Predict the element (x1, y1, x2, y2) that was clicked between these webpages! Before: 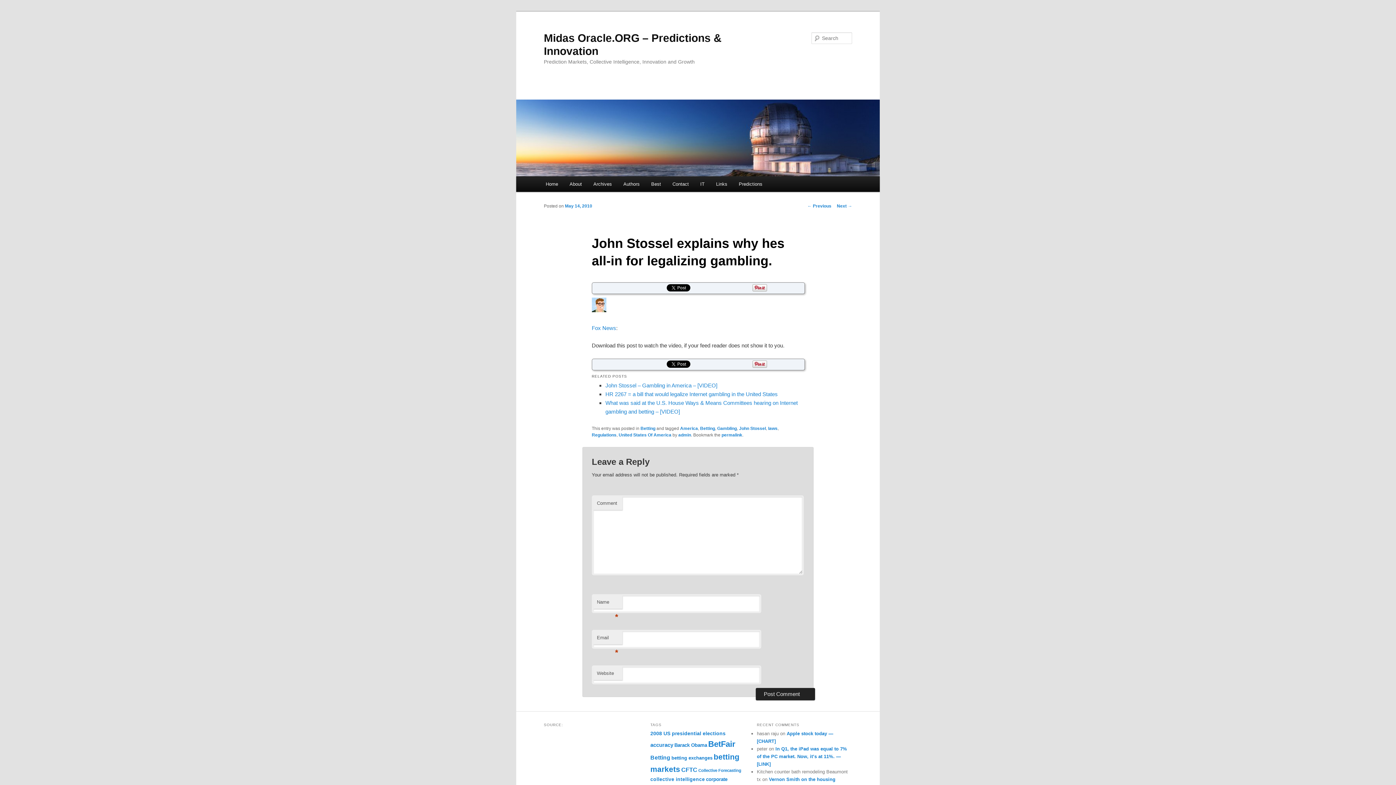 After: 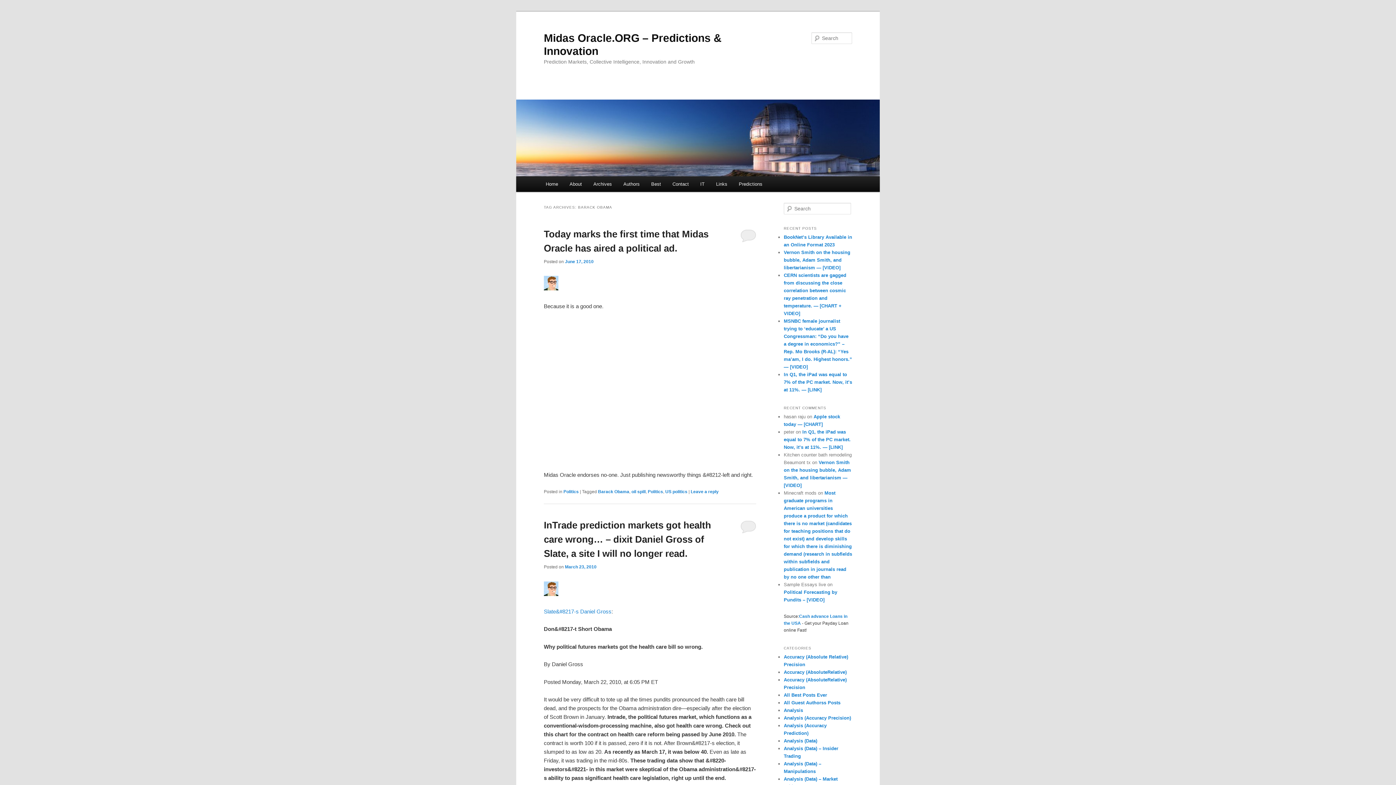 Action: bbox: (674, 742, 707, 748) label: Barack Obama (64 items)